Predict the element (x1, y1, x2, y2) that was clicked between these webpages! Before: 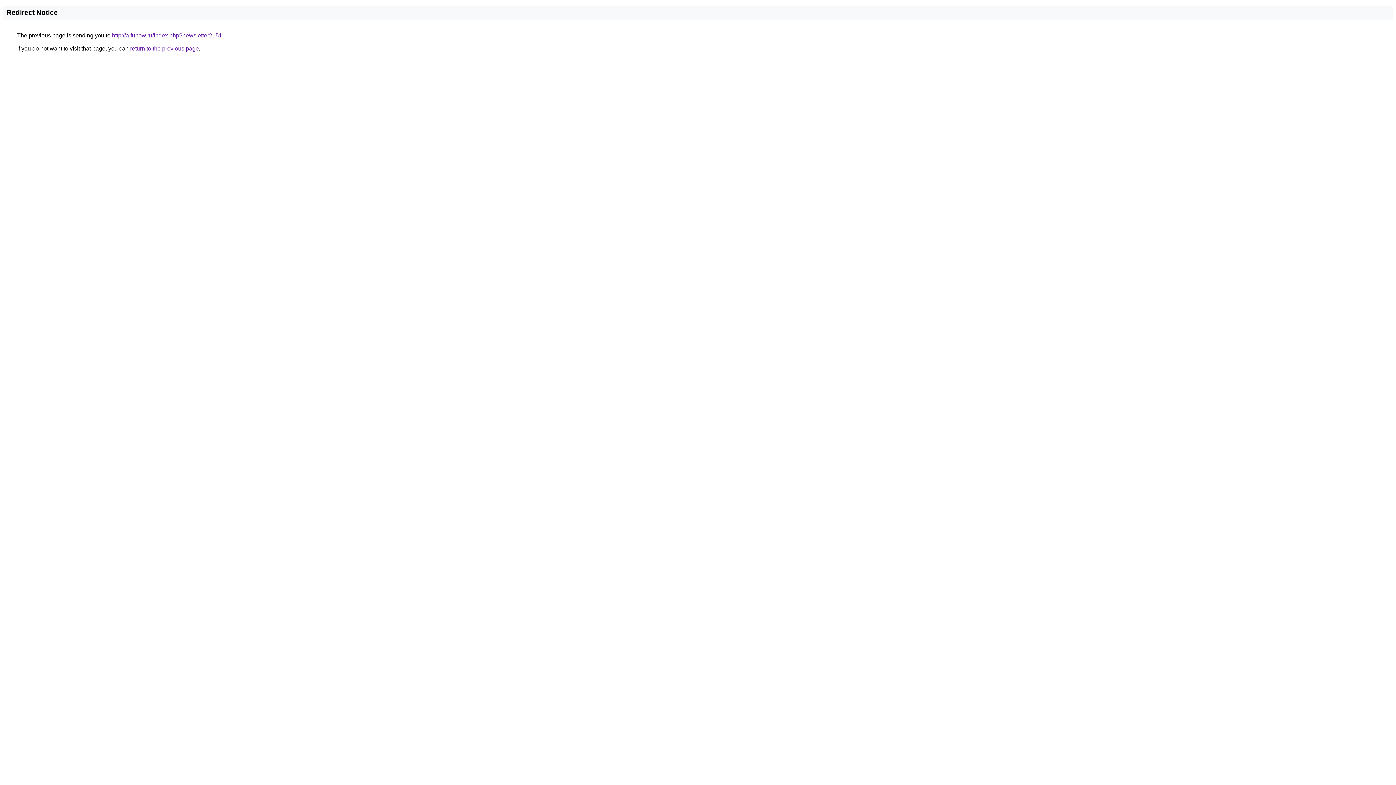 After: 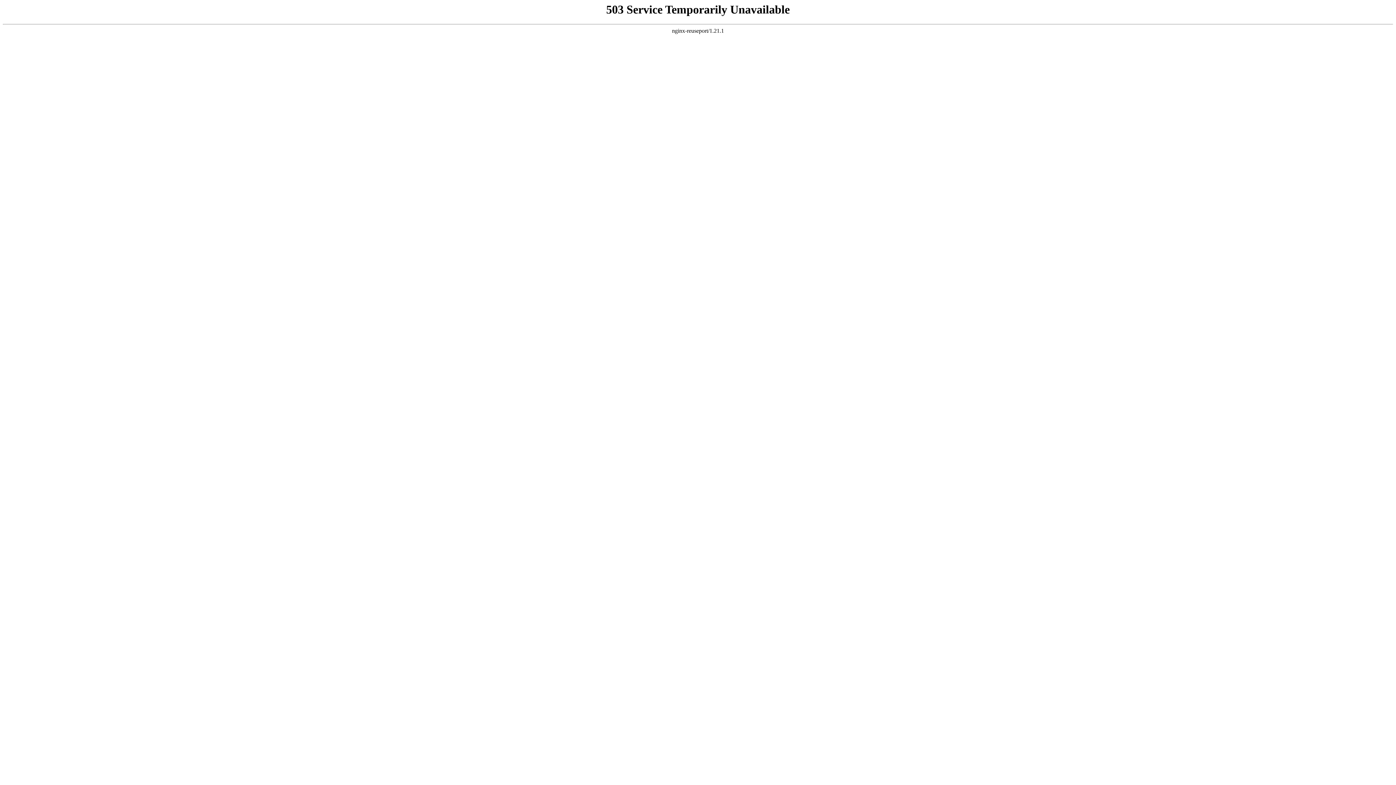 Action: label: http://a.funow.ru/index.php?newsletter2151 bbox: (112, 32, 222, 38)